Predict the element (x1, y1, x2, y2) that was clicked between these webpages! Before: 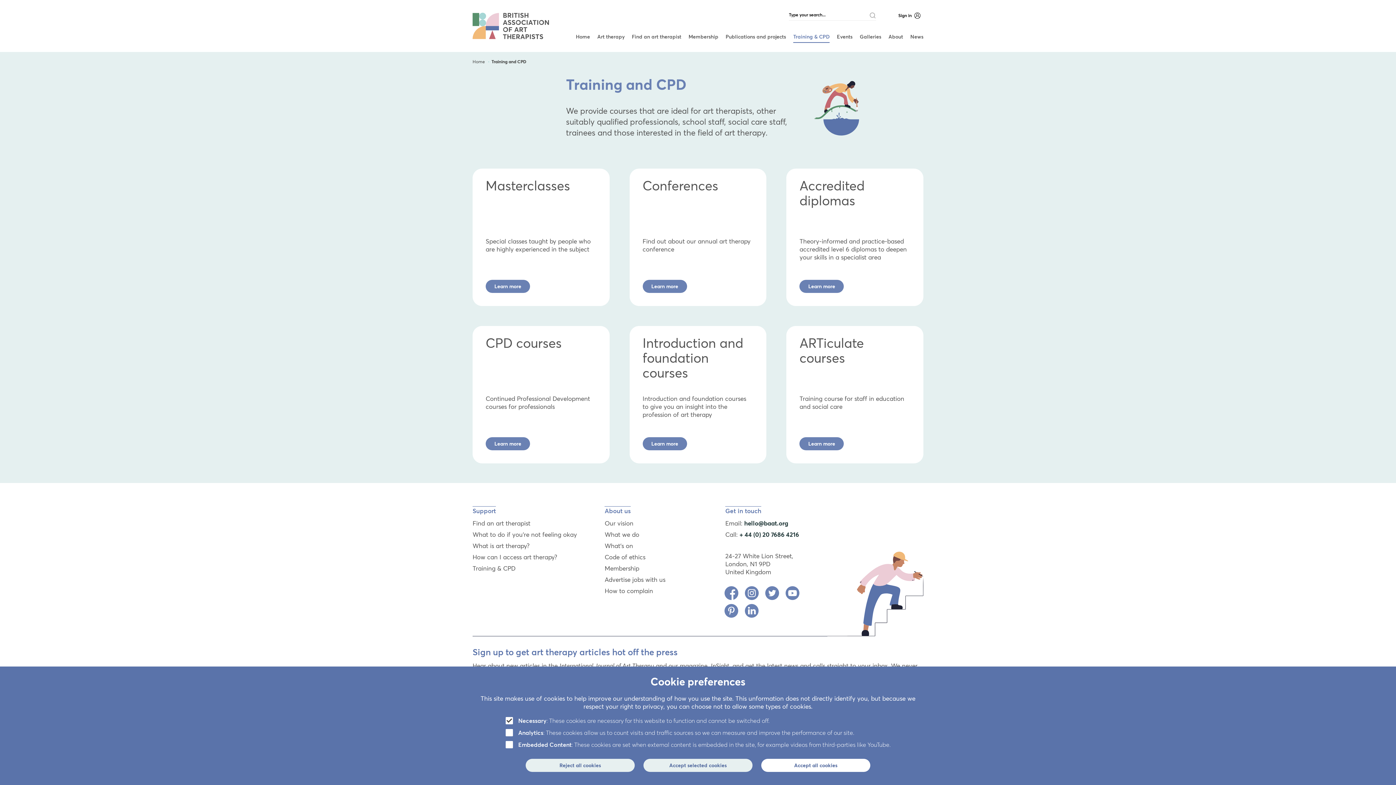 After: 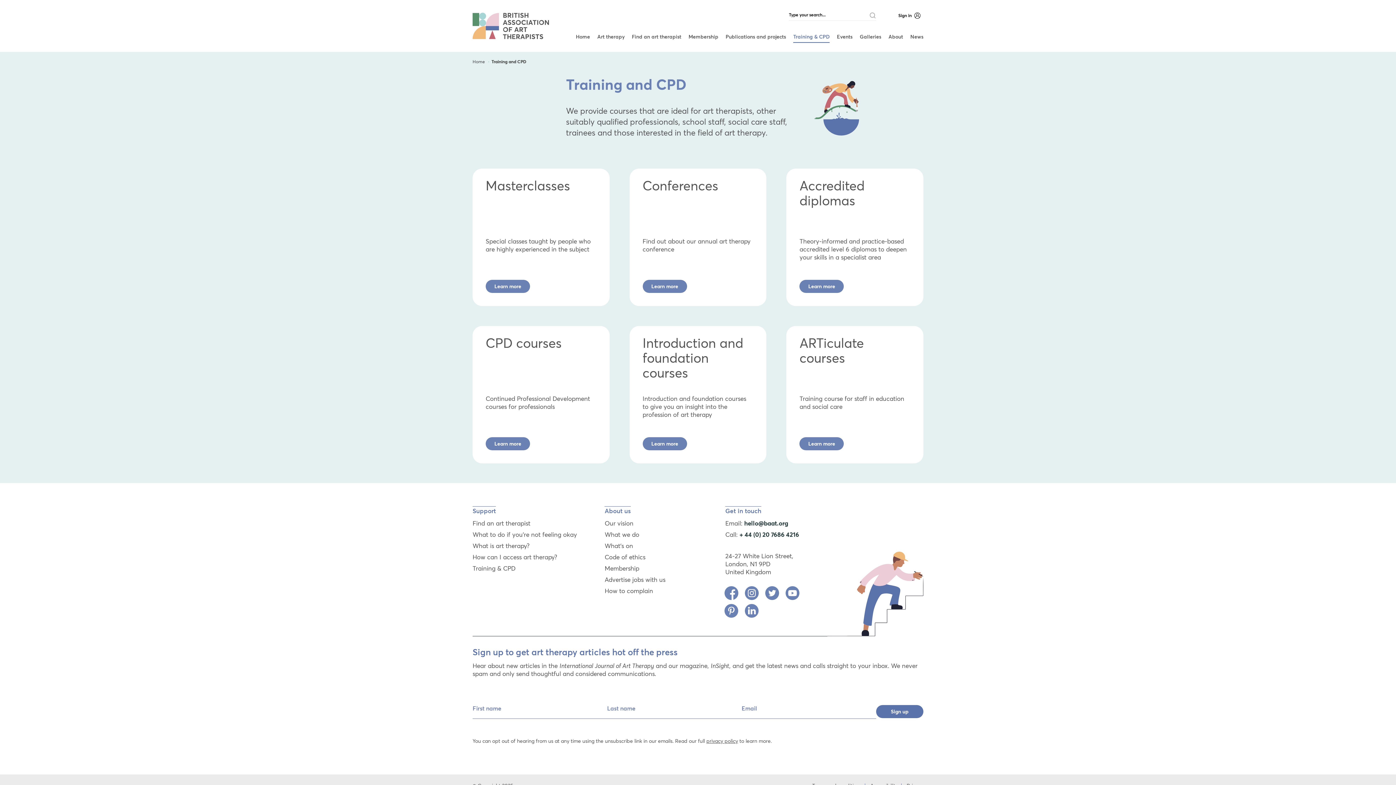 Action: bbox: (525, 759, 634, 772) label: Reject all cookies